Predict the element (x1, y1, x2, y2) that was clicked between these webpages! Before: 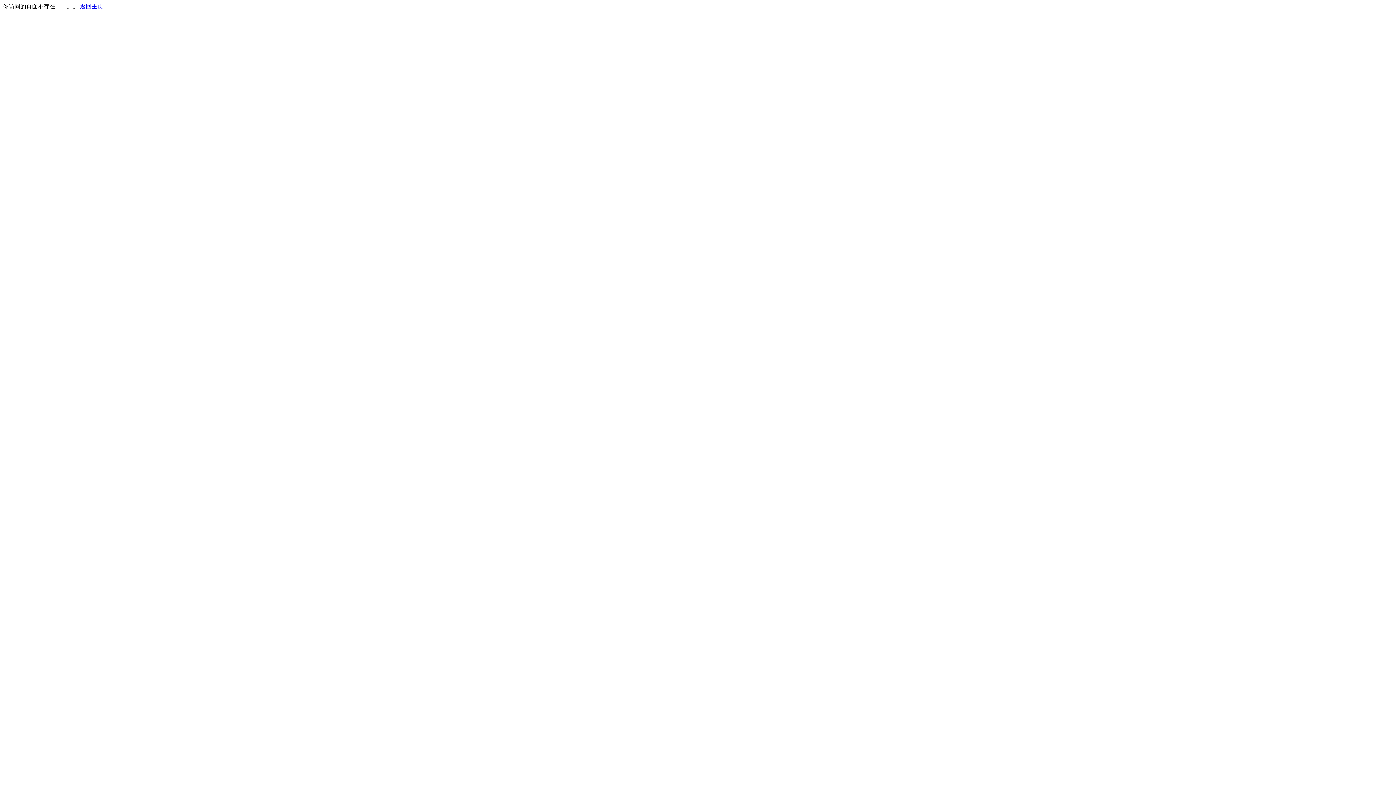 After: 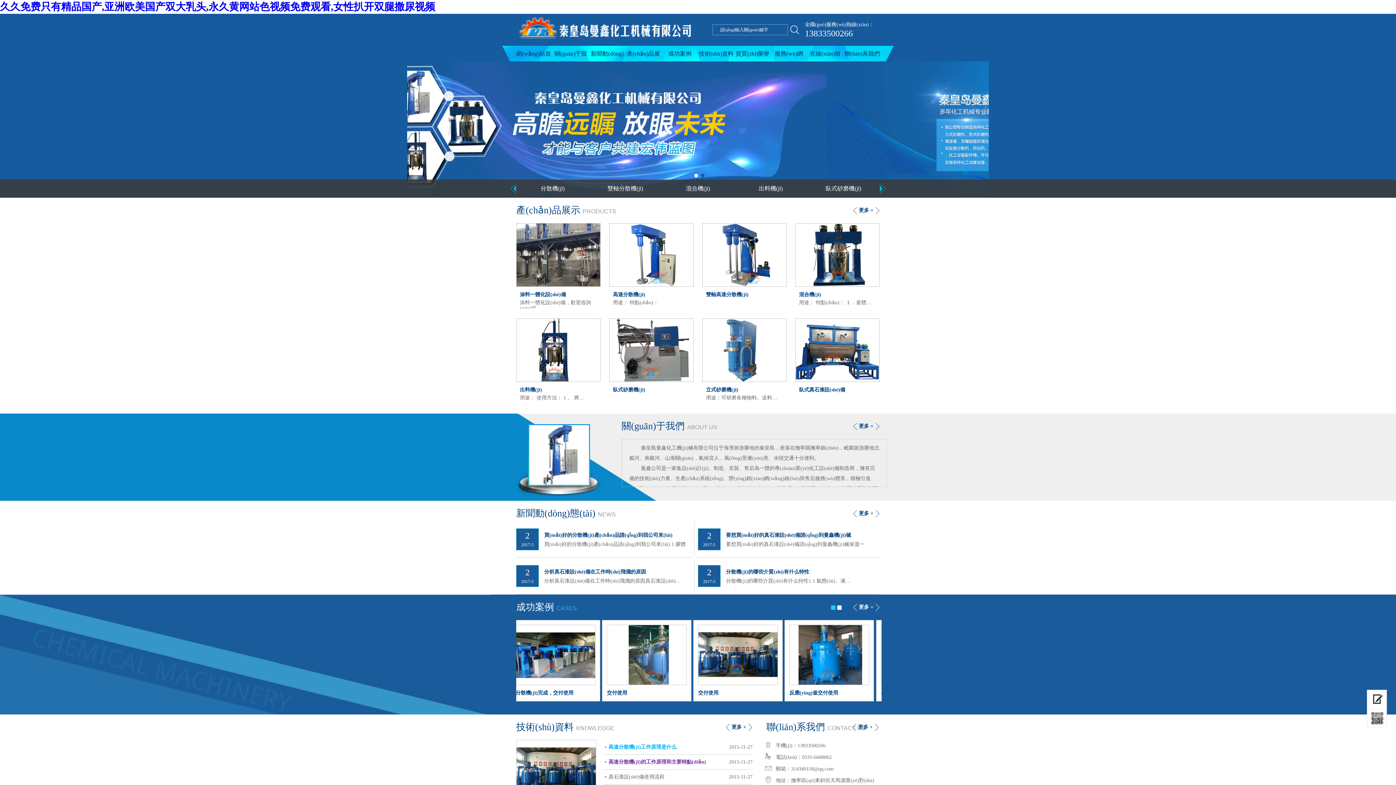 Action: label: 返回主页 bbox: (80, 3, 103, 9)